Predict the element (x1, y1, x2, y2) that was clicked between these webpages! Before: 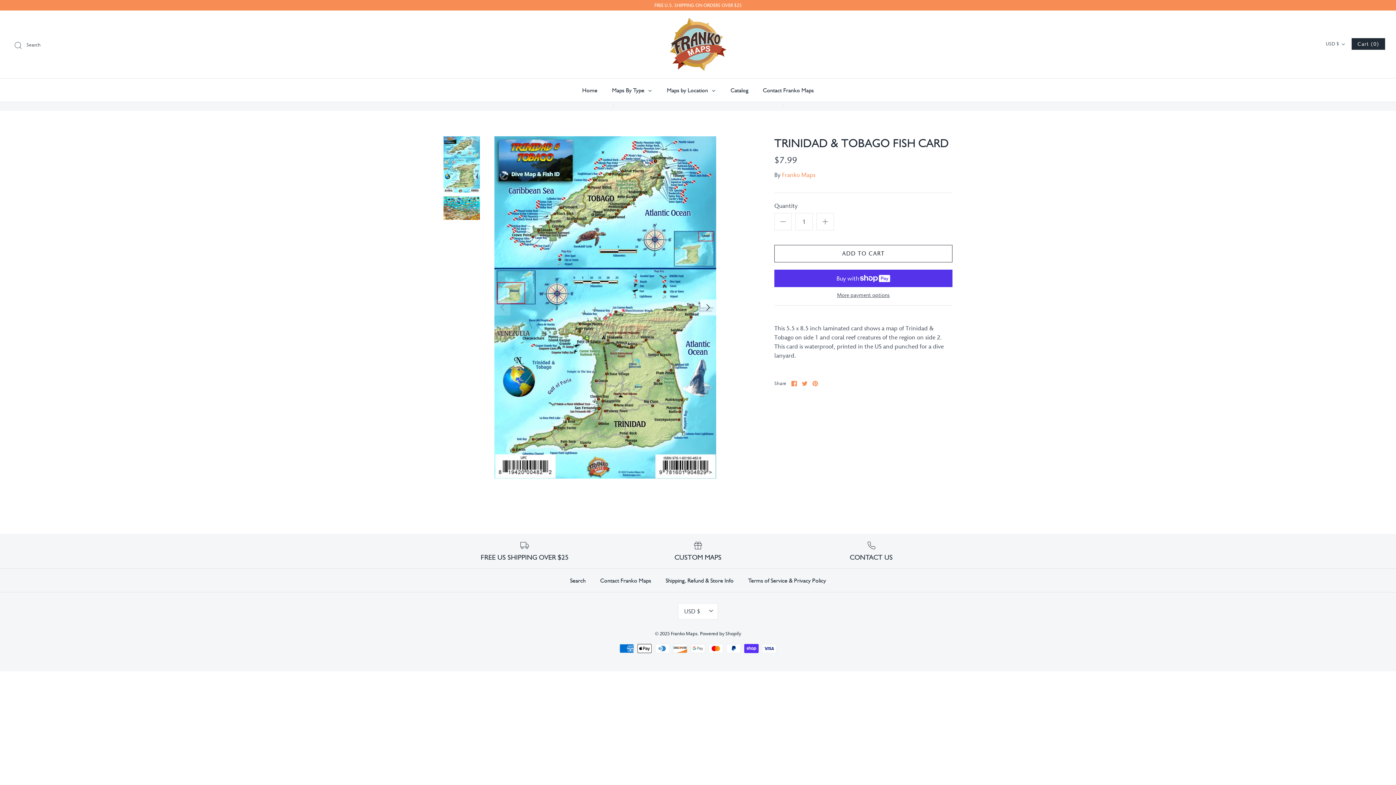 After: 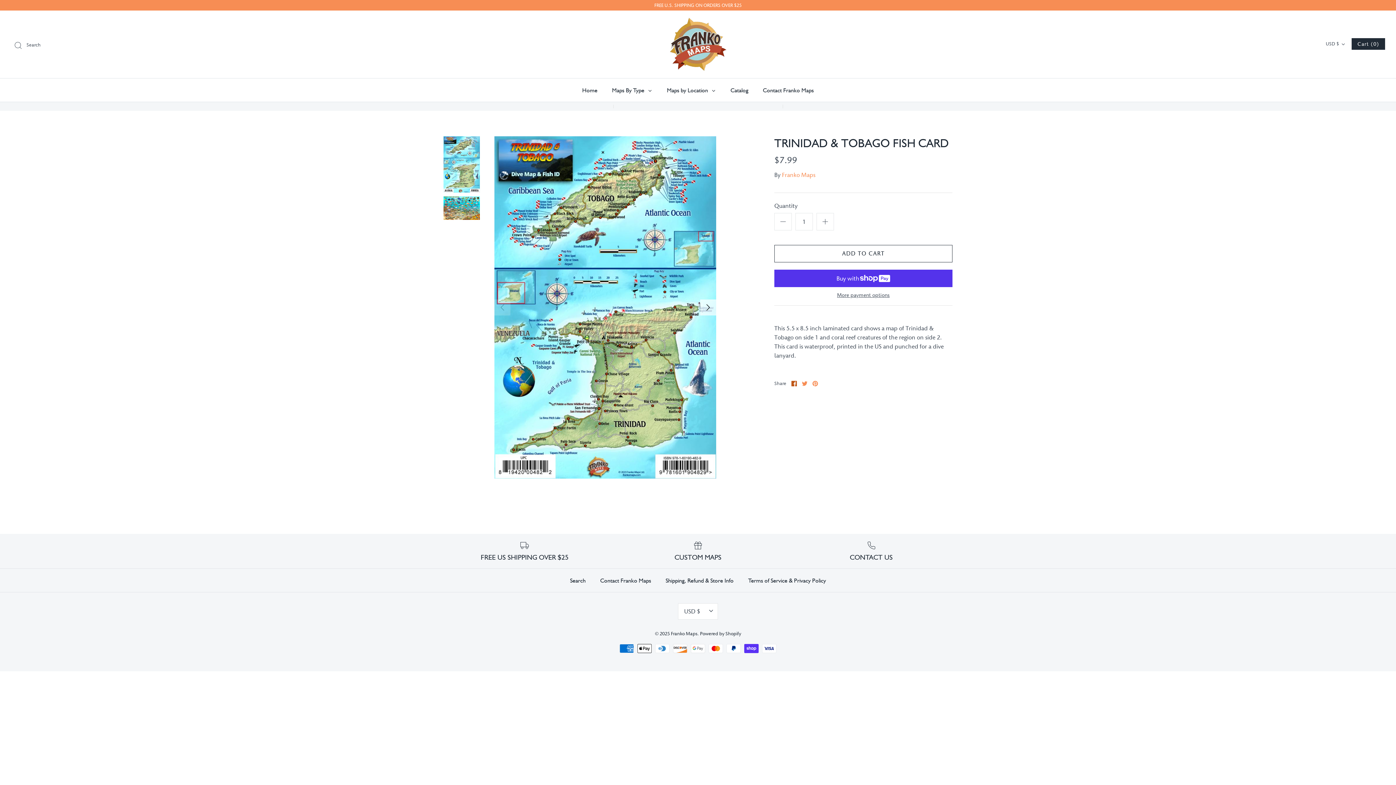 Action: label: Share on Facebook bbox: (791, 380, 797, 386)